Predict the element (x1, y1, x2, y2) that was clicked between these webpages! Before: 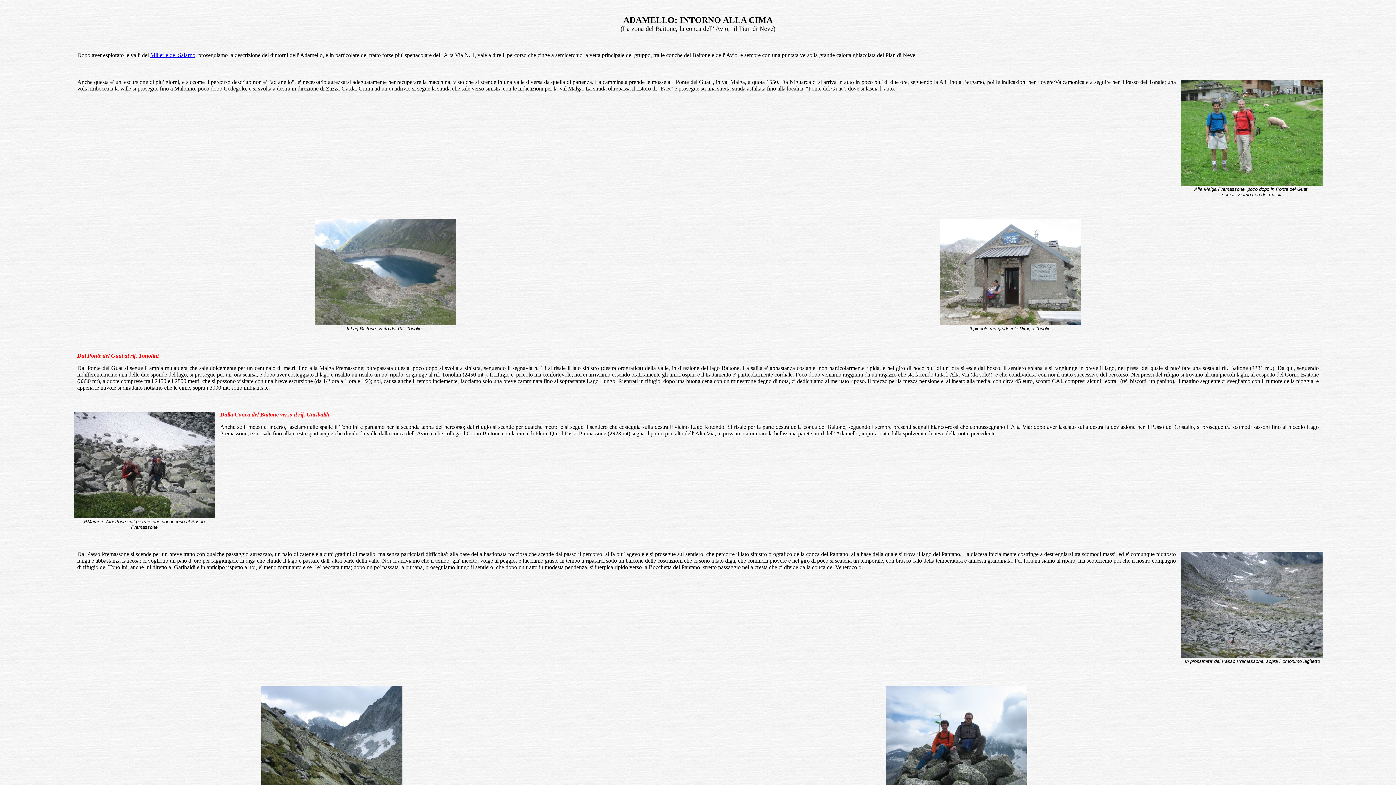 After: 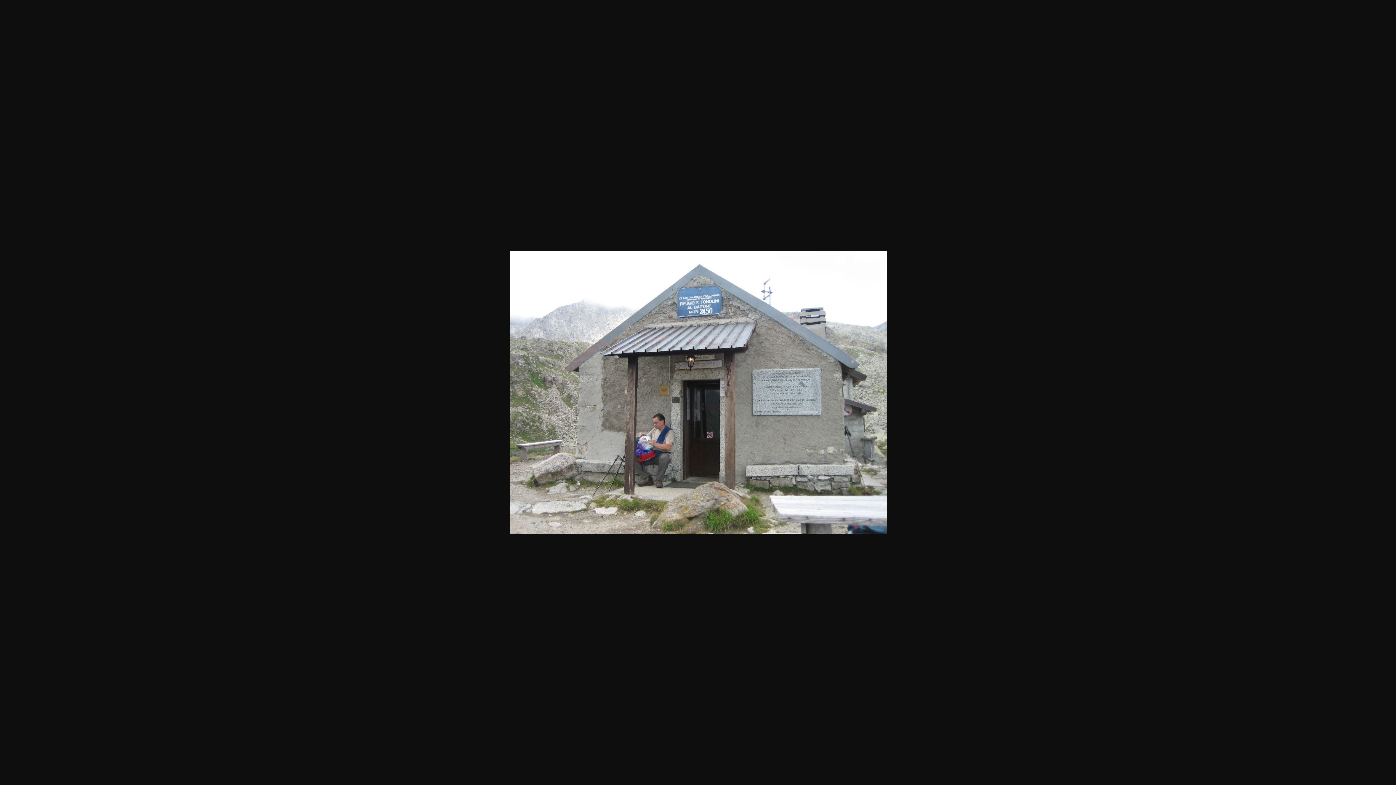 Action: bbox: (940, 320, 1081, 326)